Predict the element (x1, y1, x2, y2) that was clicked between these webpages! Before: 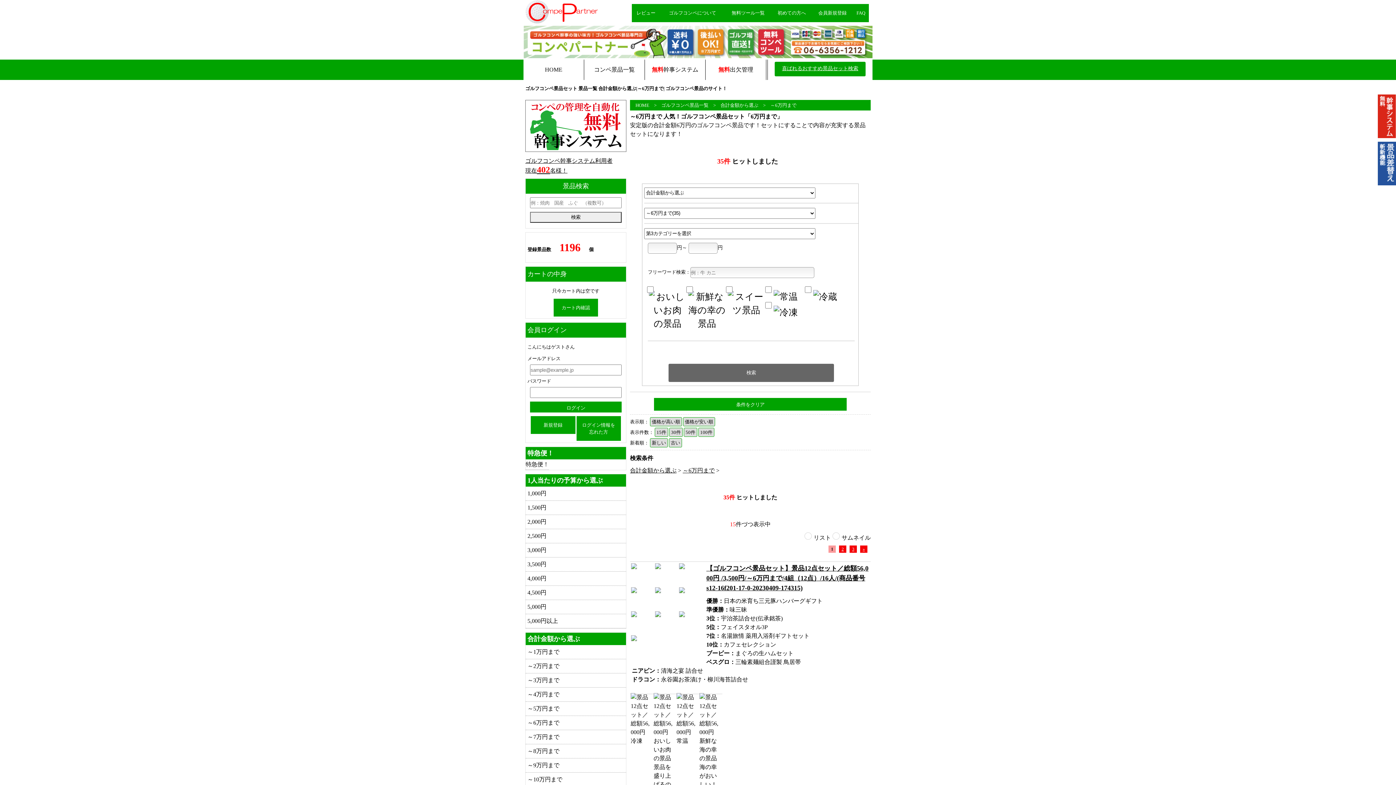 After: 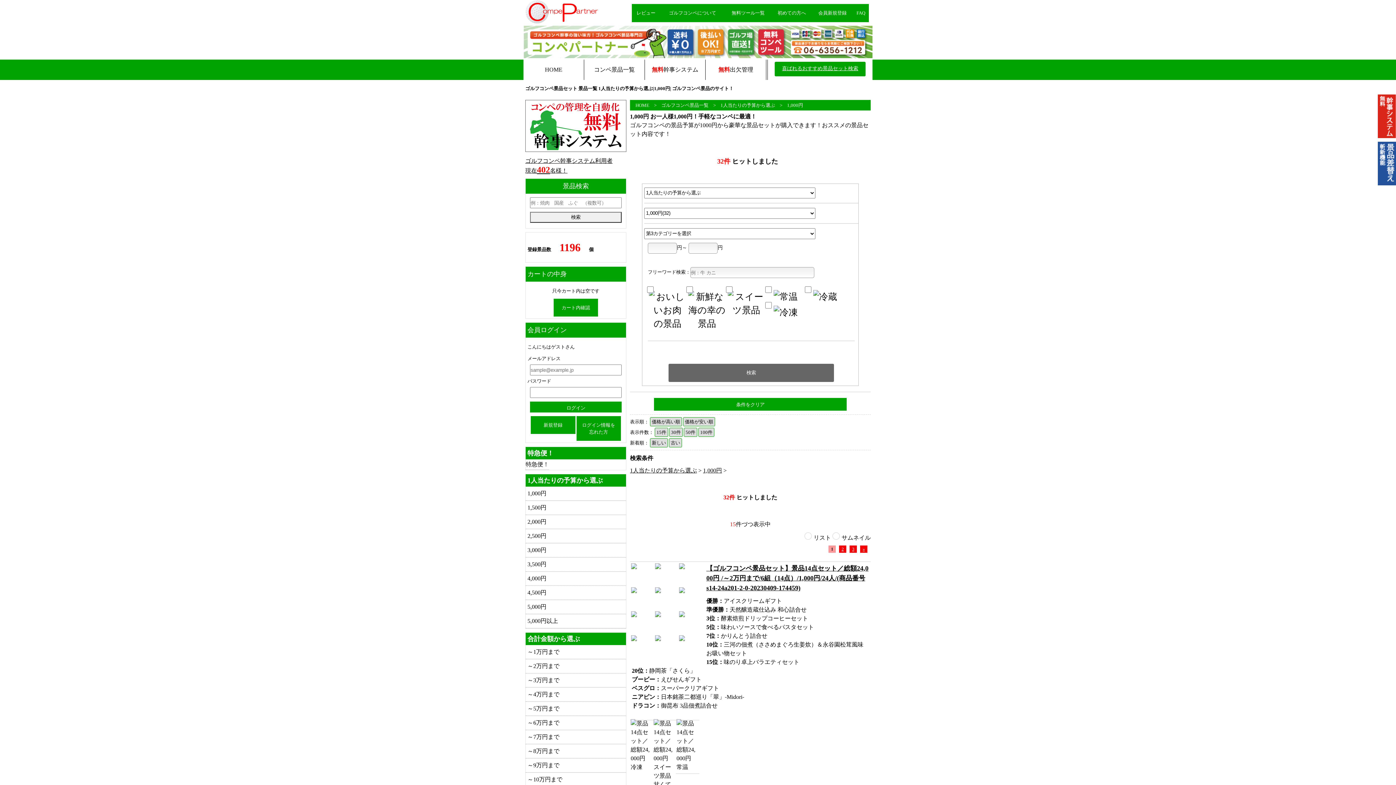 Action: label: 1,000円 bbox: (525, 486, 626, 501)